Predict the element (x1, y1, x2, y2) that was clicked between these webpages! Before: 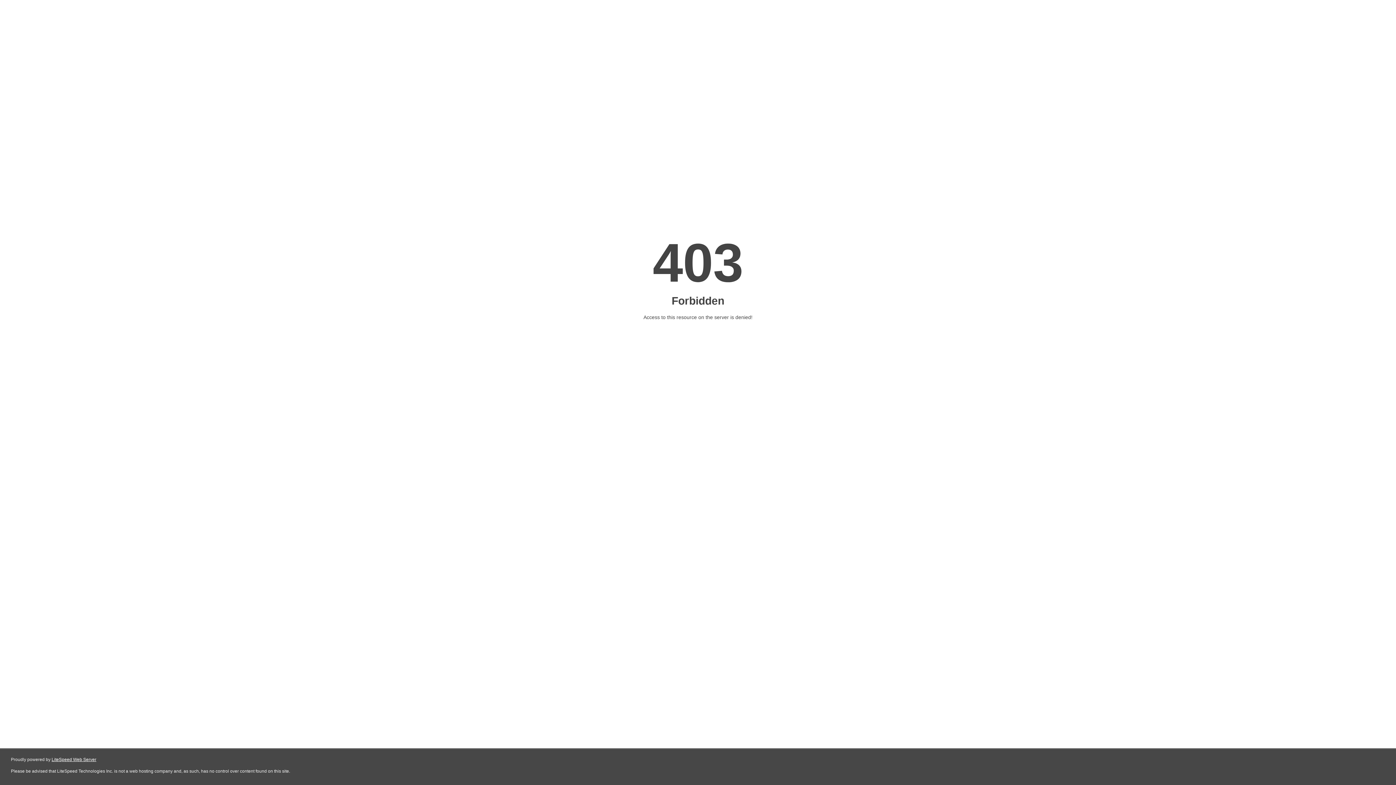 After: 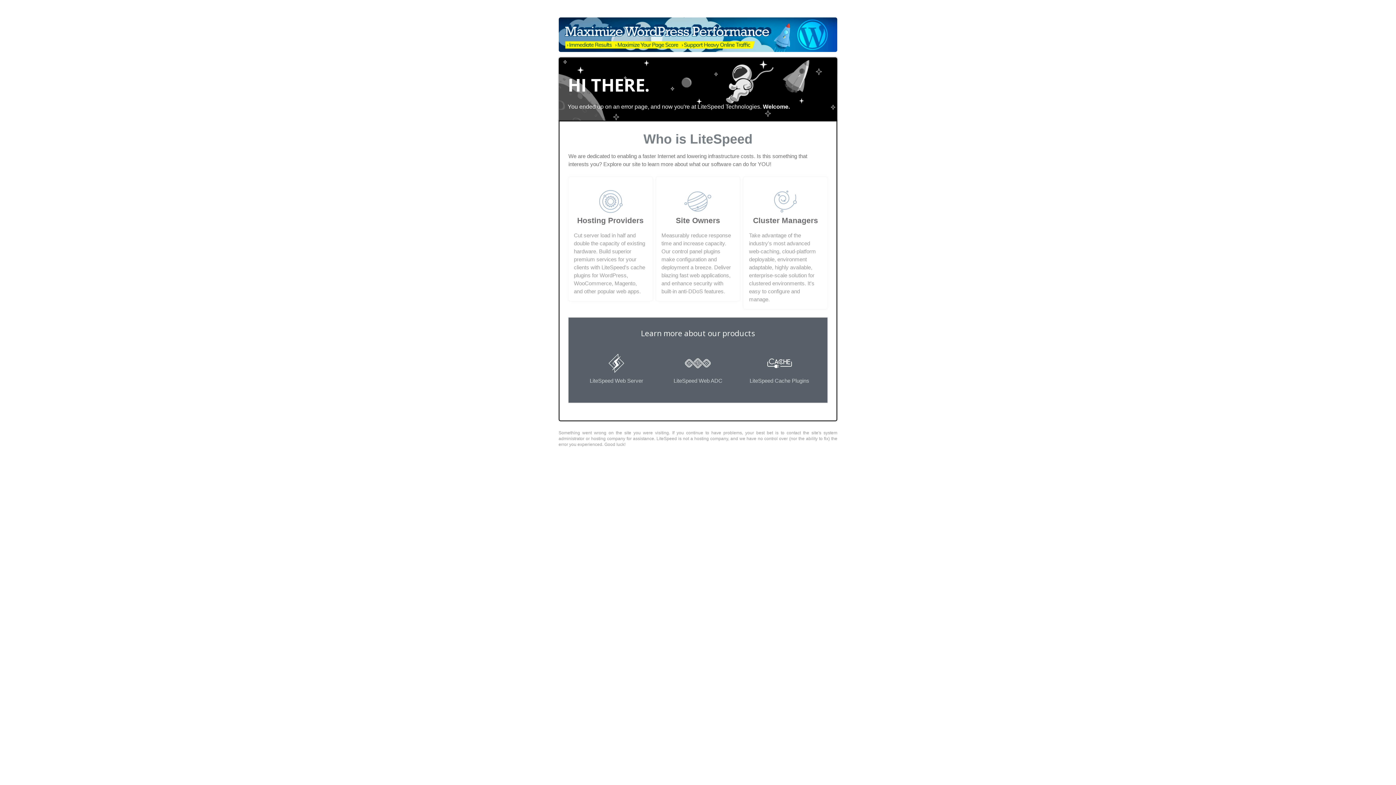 Action: label: LiteSpeed Web Server bbox: (51, 757, 96, 762)